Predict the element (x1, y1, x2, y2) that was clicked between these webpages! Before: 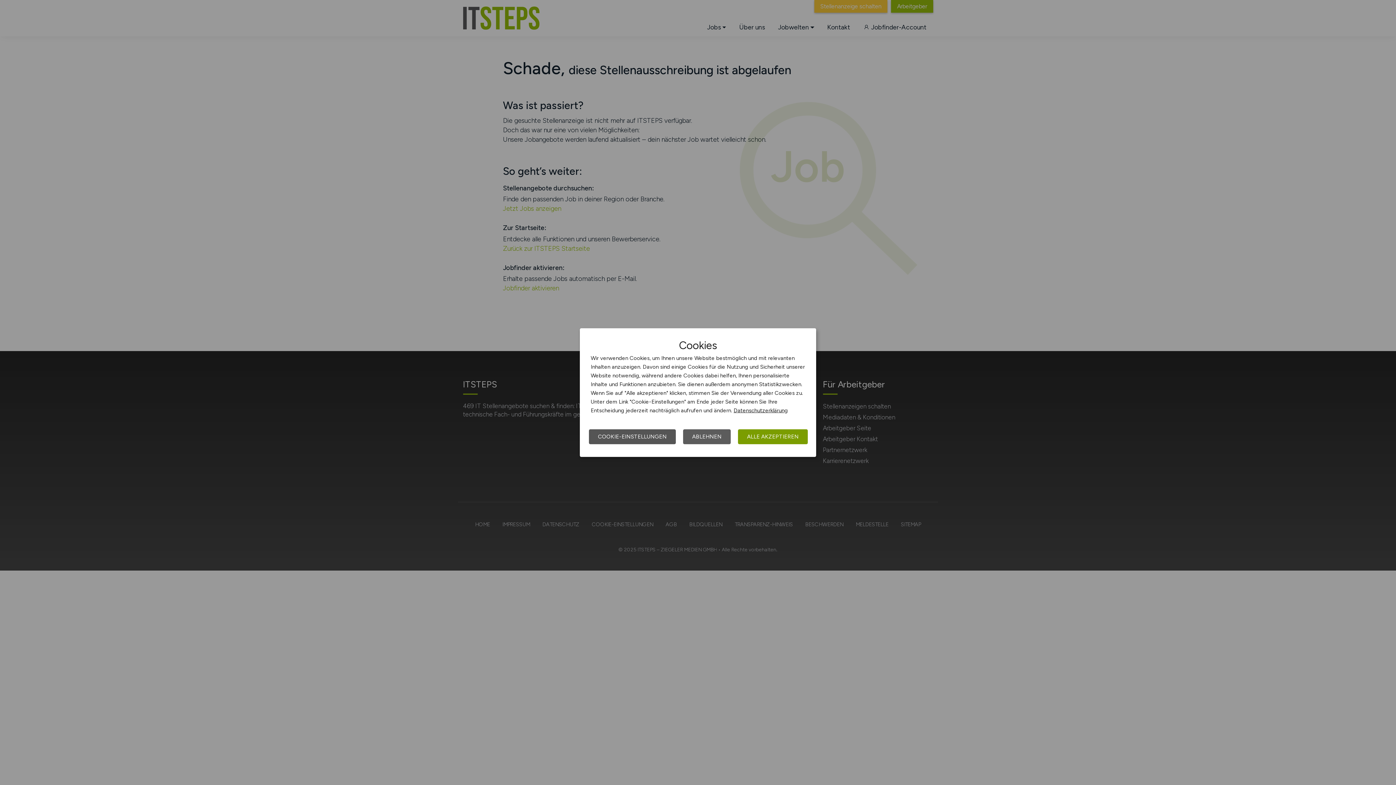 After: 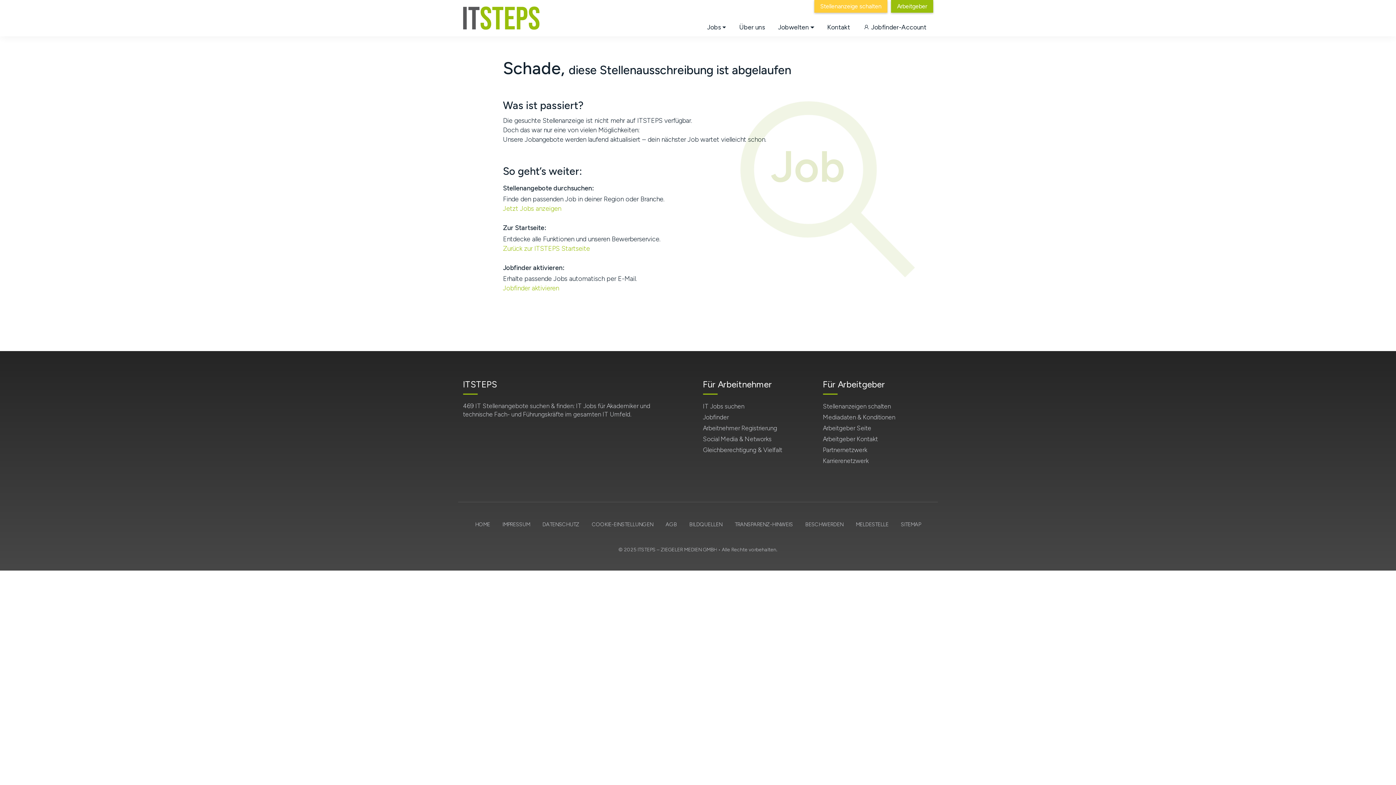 Action: bbox: (738, 429, 808, 444) label: ALLE AKZEPTIEREN